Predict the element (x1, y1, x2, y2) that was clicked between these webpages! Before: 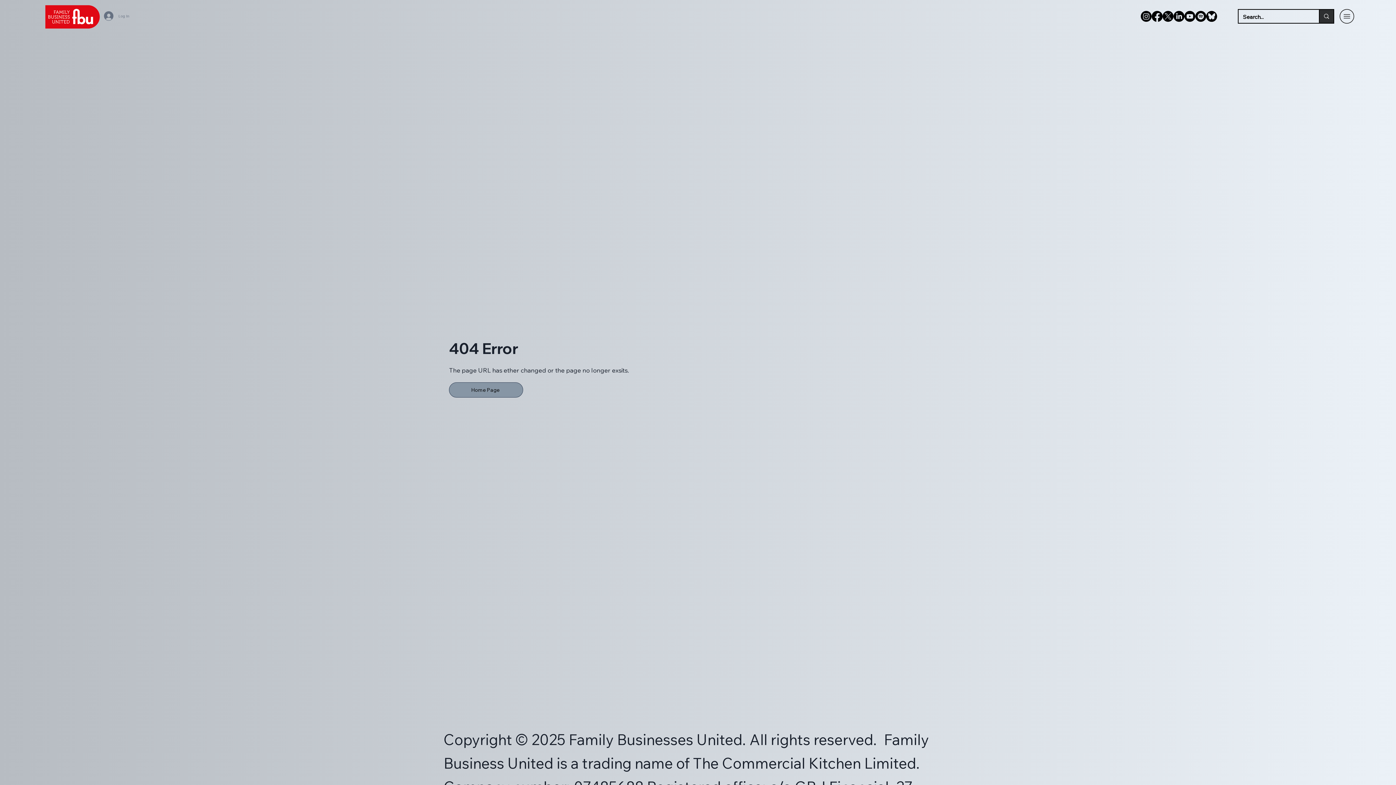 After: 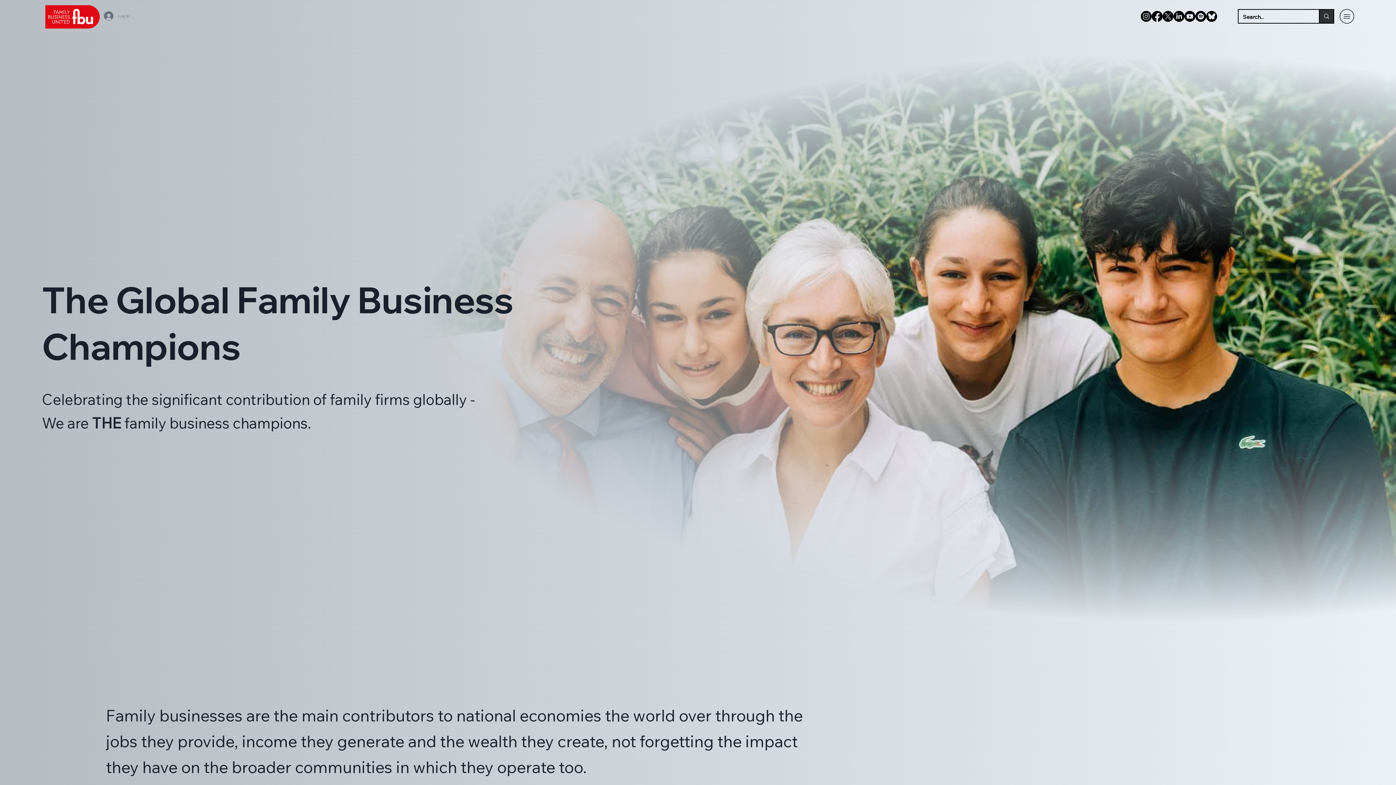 Action: bbox: (41, 3, 101, 29)